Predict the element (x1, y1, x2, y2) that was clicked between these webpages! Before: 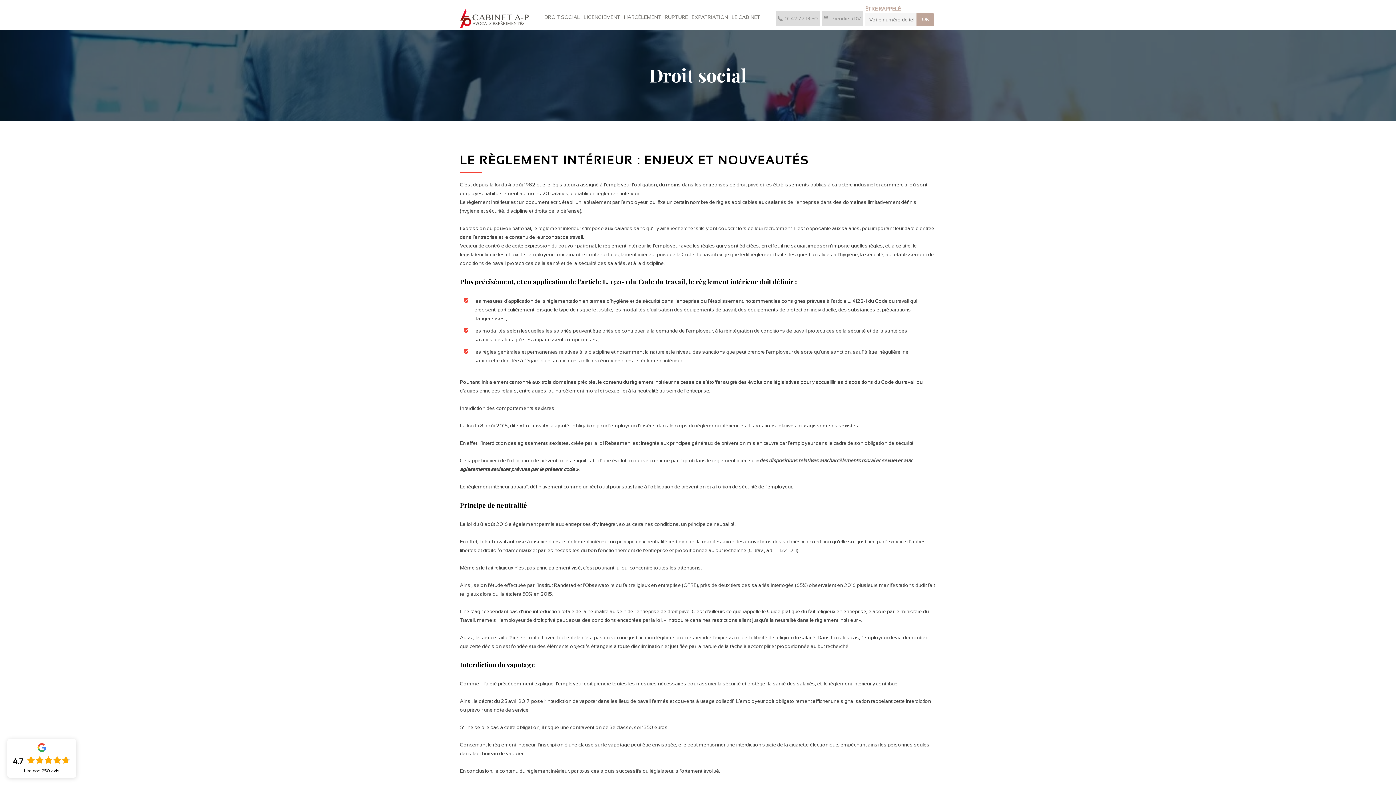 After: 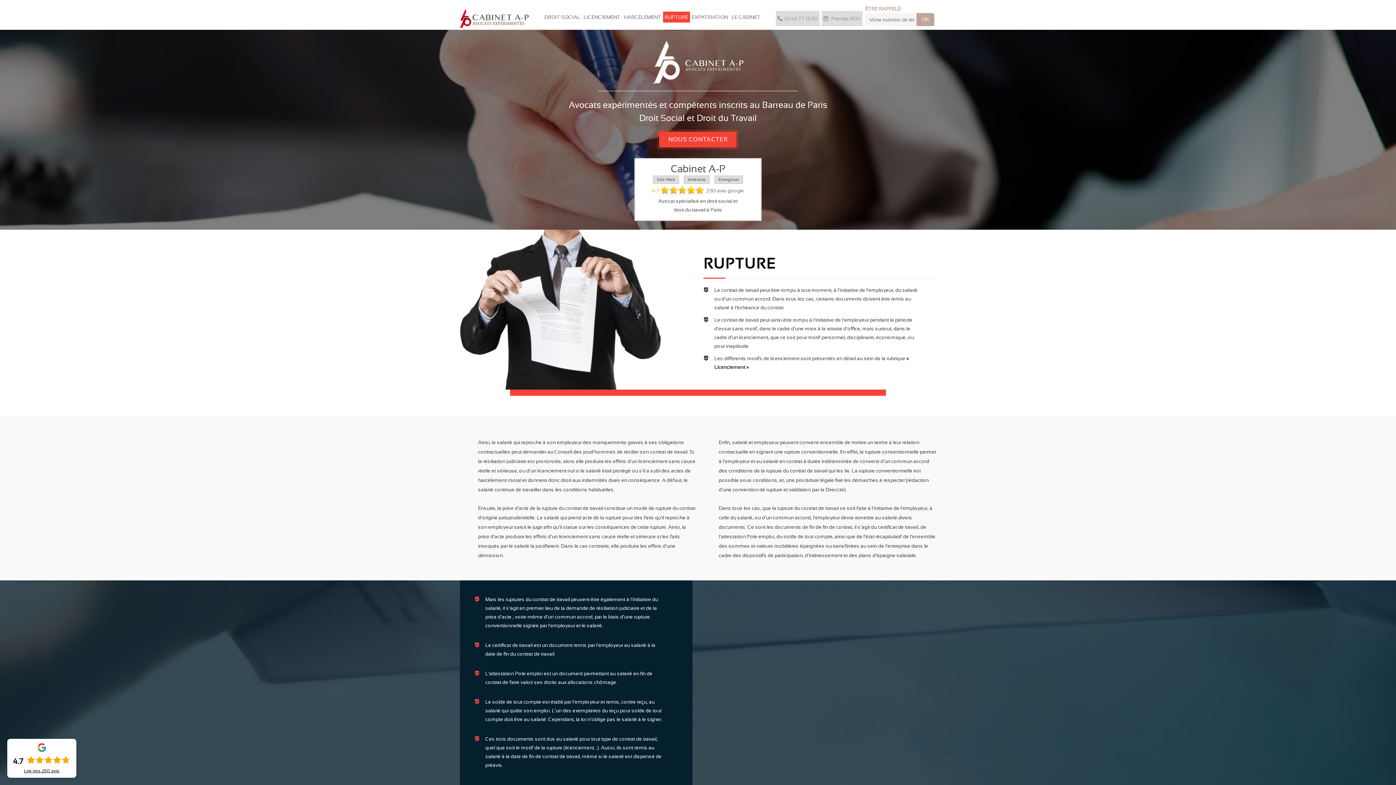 Action: bbox: (663, 11, 690, 22) label: RUPTURE